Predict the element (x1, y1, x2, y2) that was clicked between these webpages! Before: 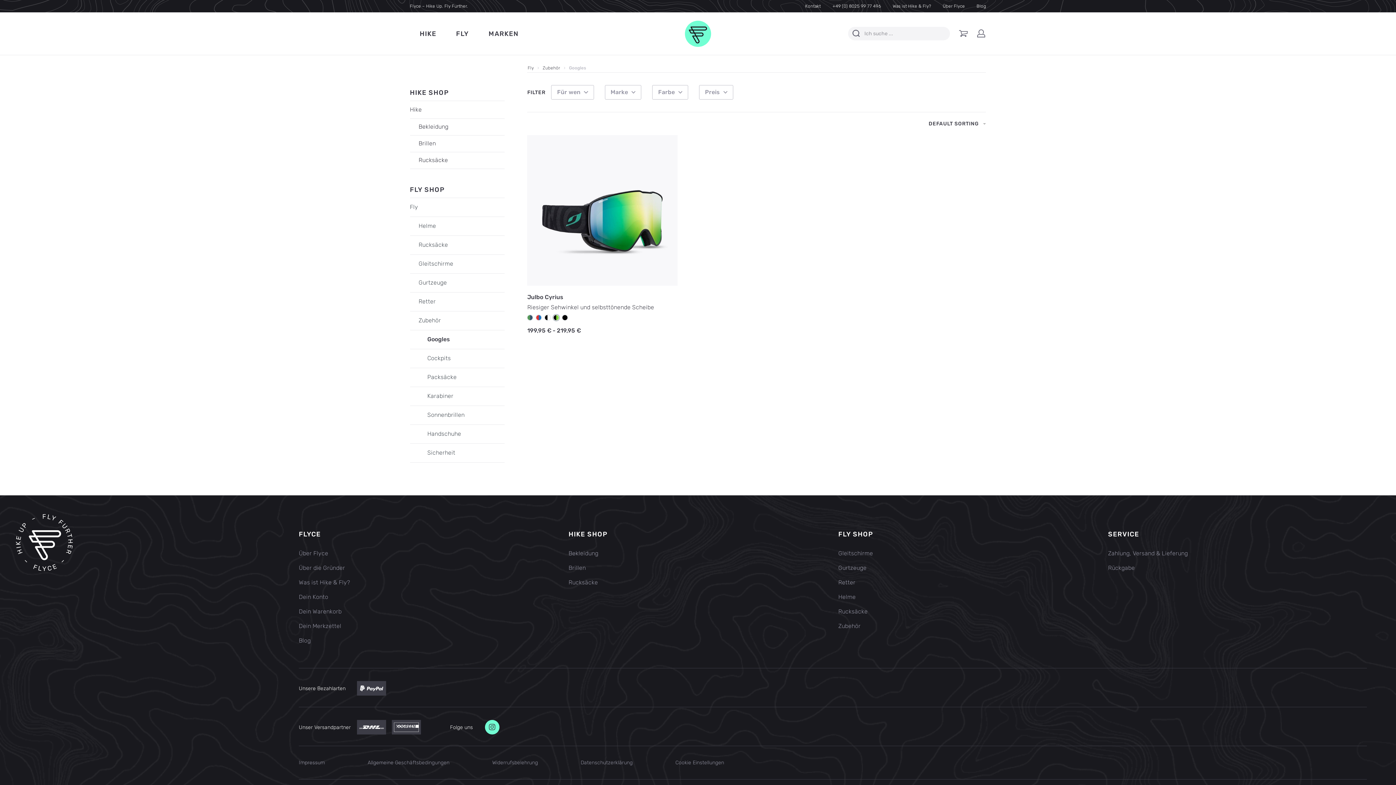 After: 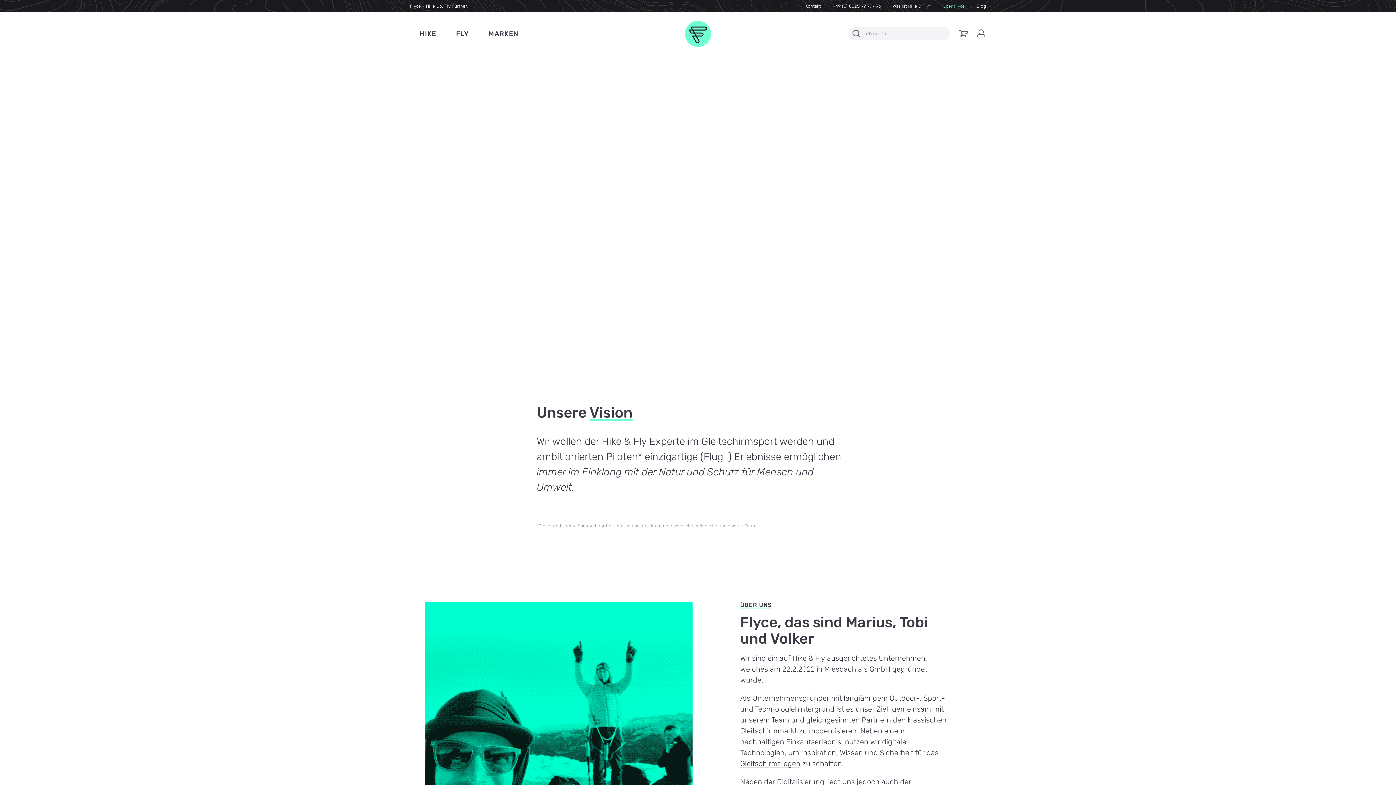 Action: label: Über Flyce bbox: (298, 549, 557, 558)